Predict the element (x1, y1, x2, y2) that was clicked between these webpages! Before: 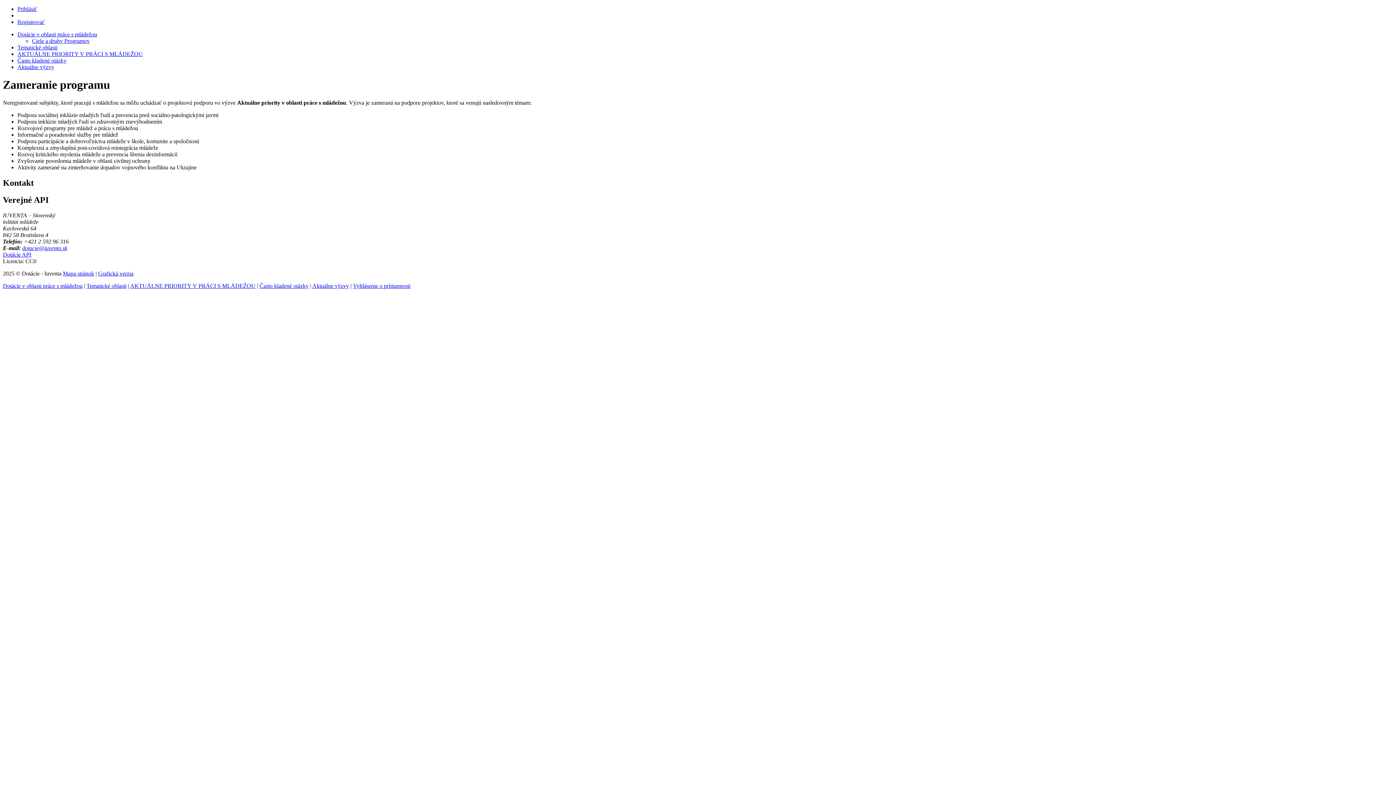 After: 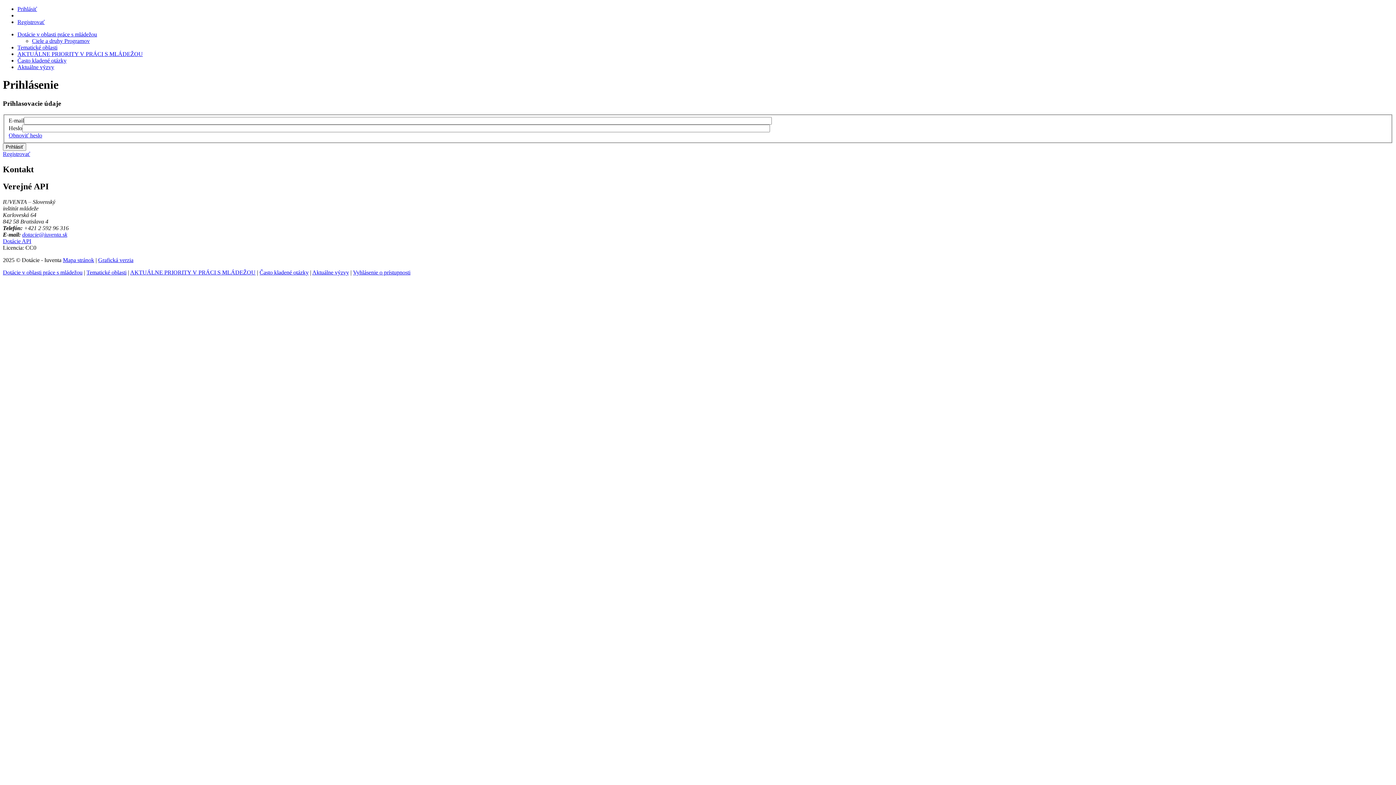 Action: bbox: (17, 5, 37, 12) label: Prihlásiť